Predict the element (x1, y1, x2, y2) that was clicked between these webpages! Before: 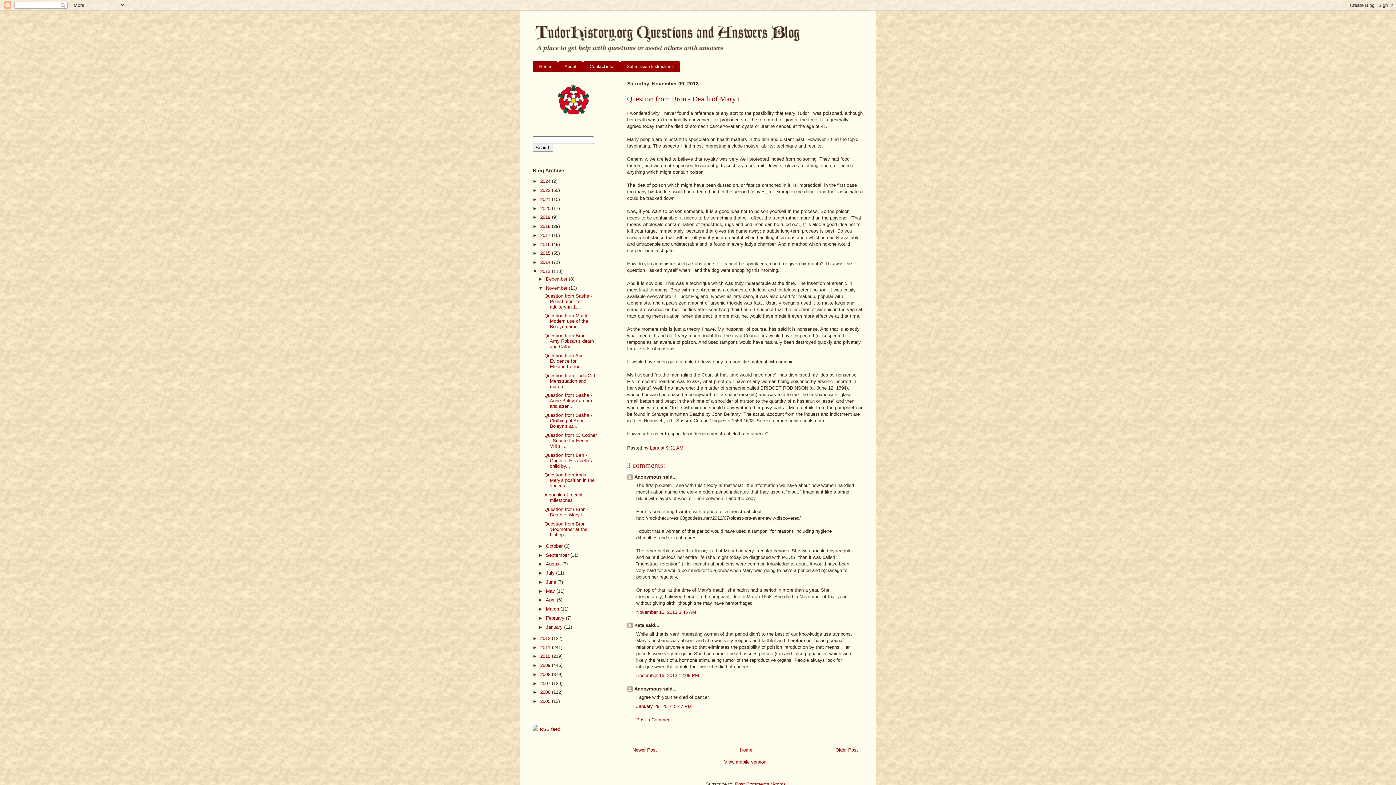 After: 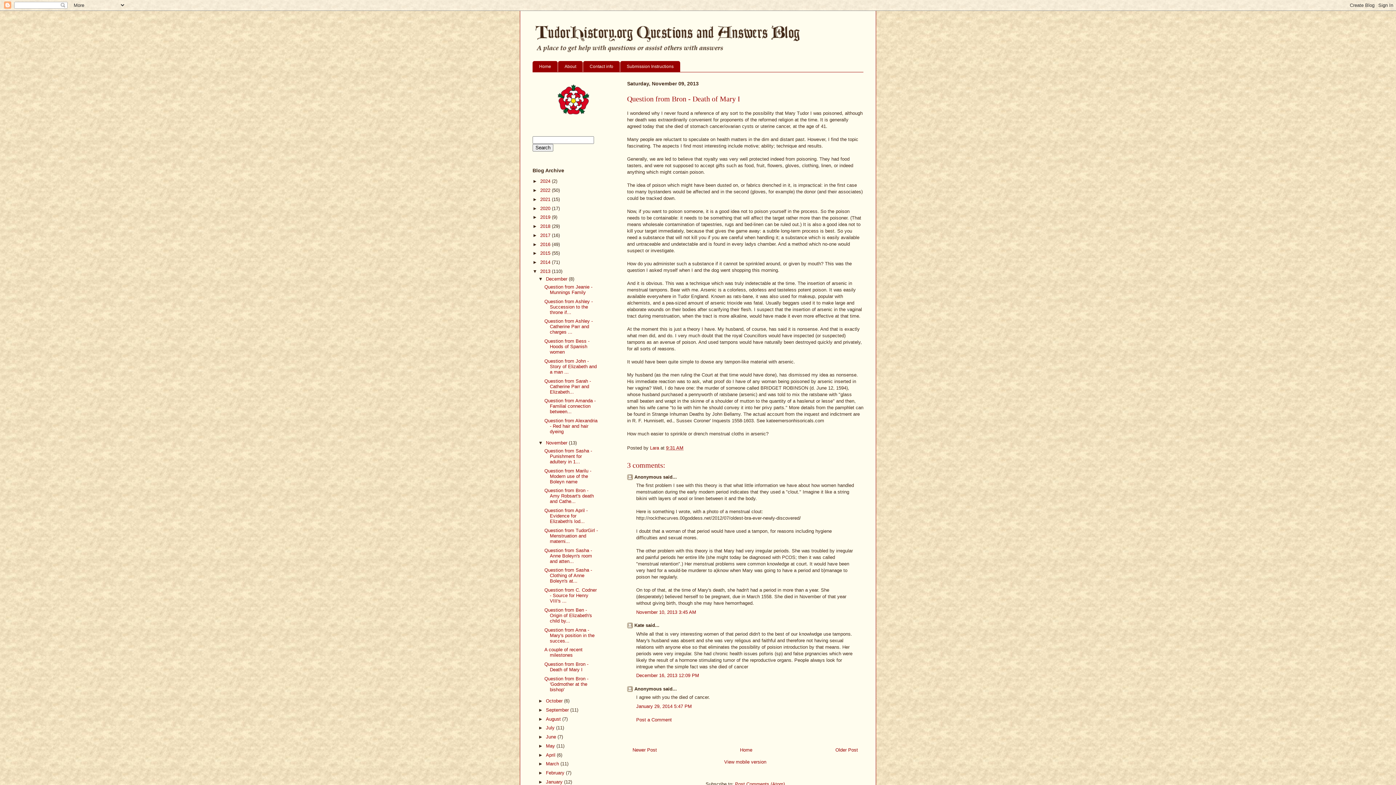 Action: label: ►   bbox: (538, 276, 546, 281)